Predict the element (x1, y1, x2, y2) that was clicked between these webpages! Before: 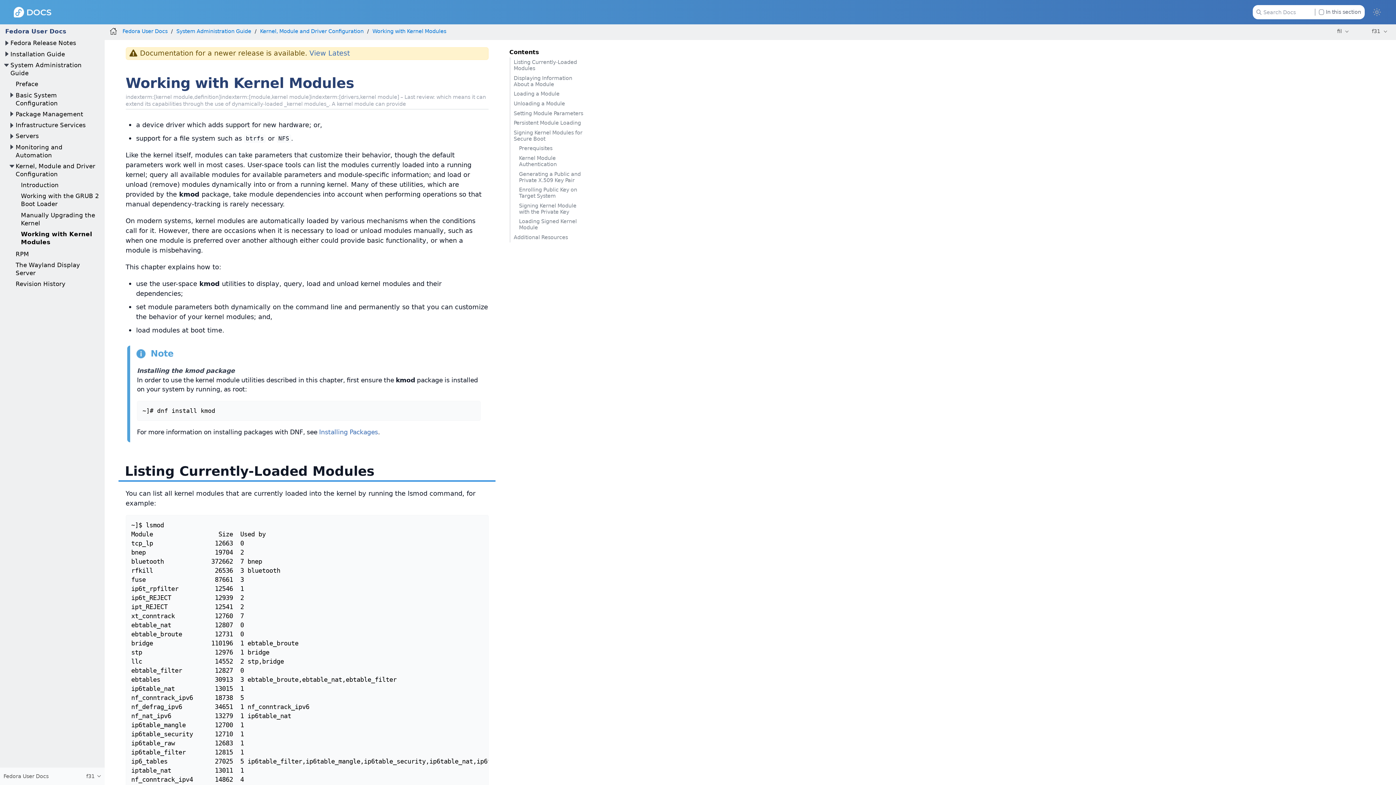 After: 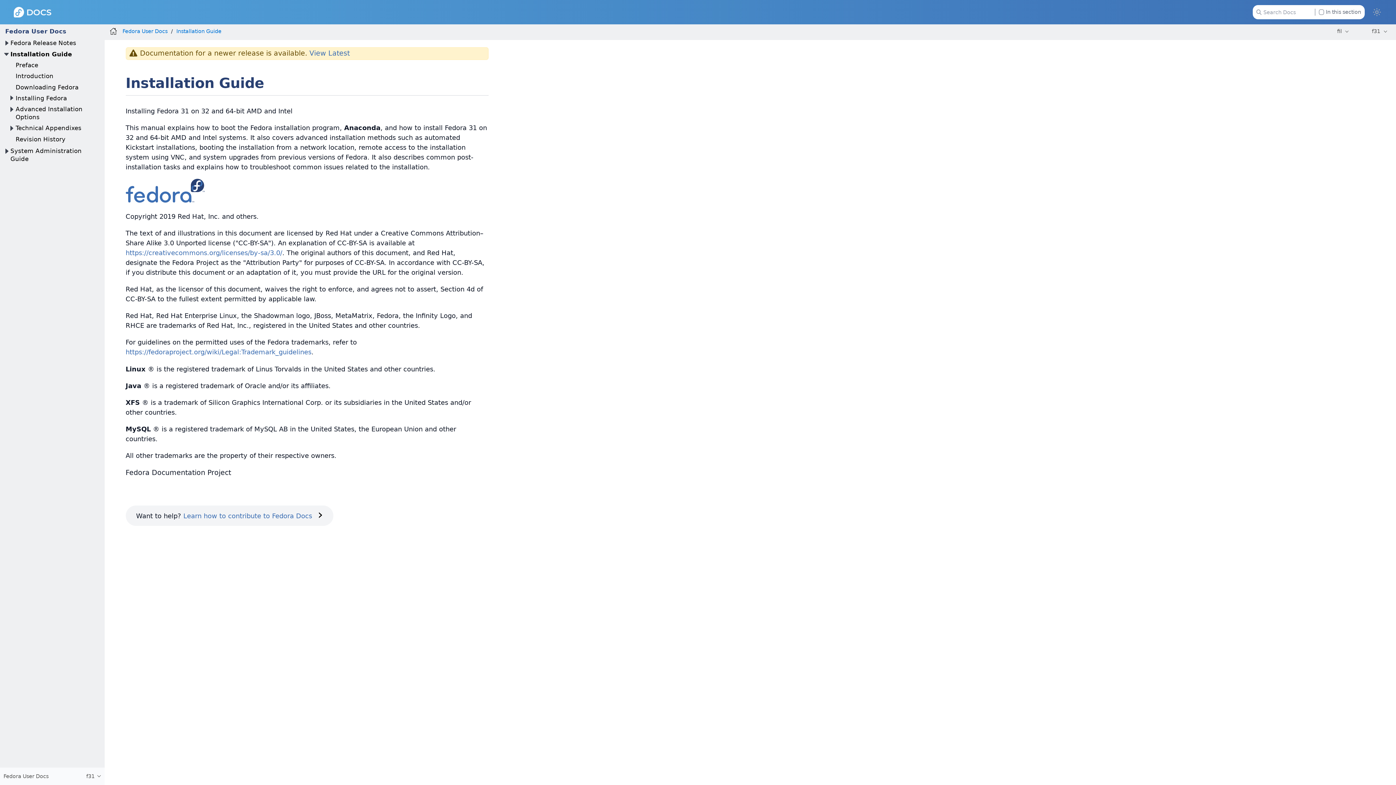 Action: bbox: (10, 50, 65, 57) label: Installation Guide